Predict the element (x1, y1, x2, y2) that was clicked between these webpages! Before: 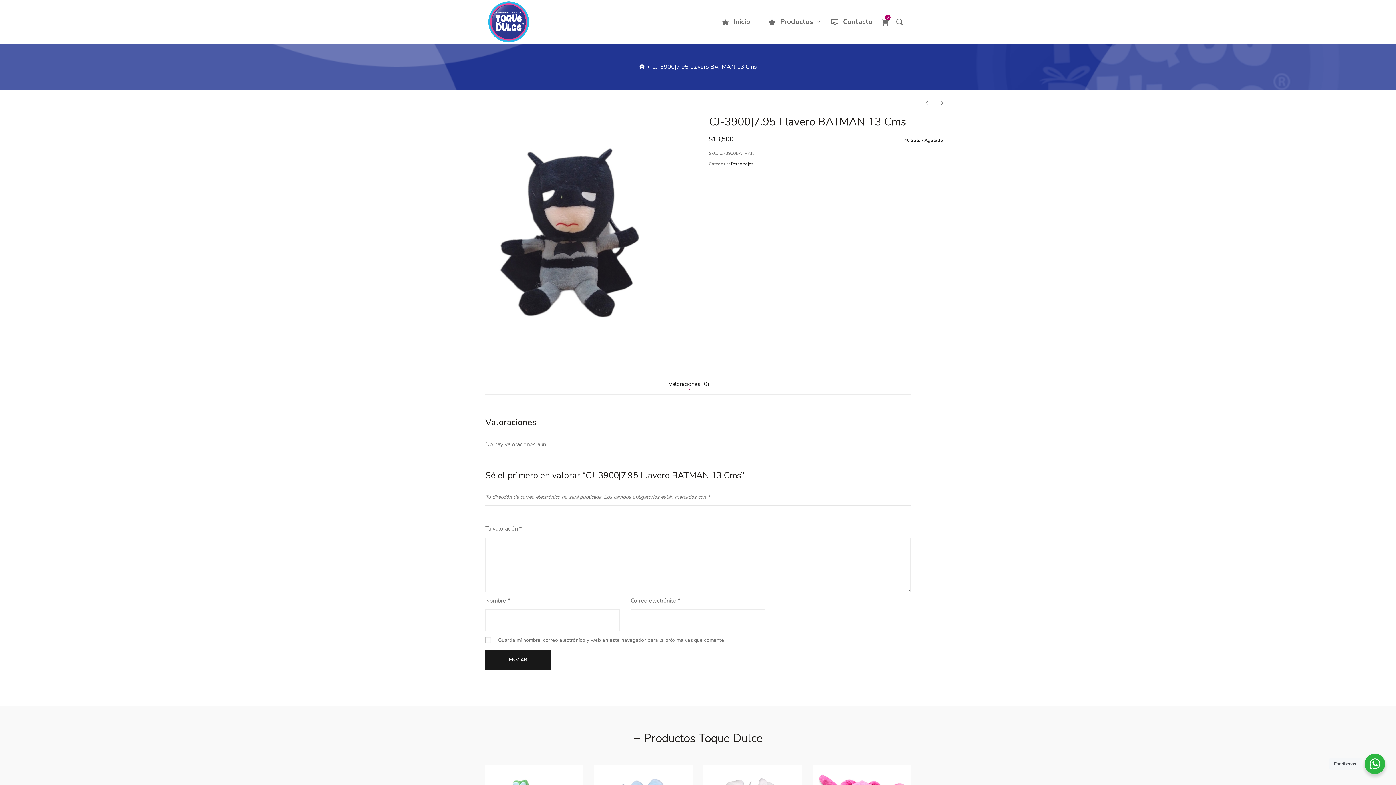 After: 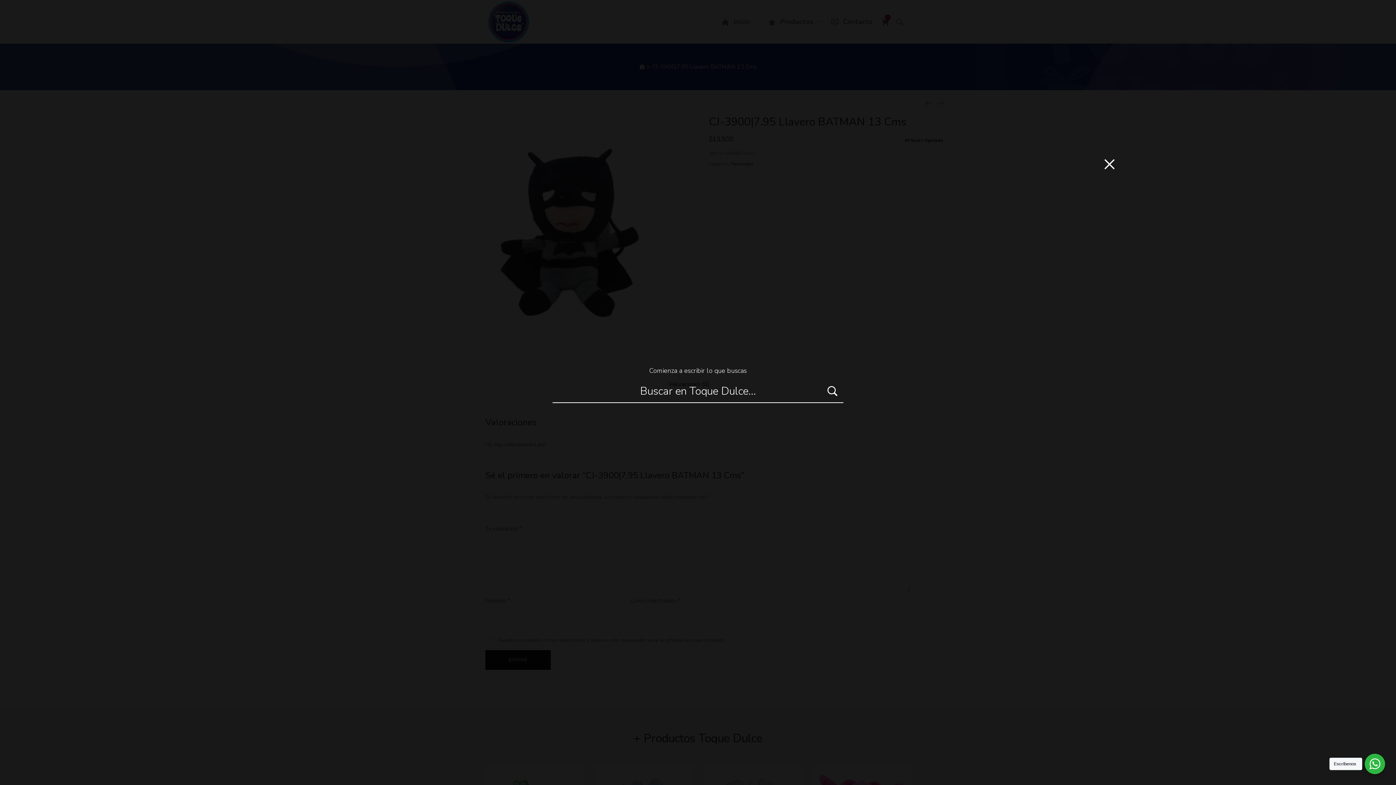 Action: bbox: (896, 16, 903, 27)